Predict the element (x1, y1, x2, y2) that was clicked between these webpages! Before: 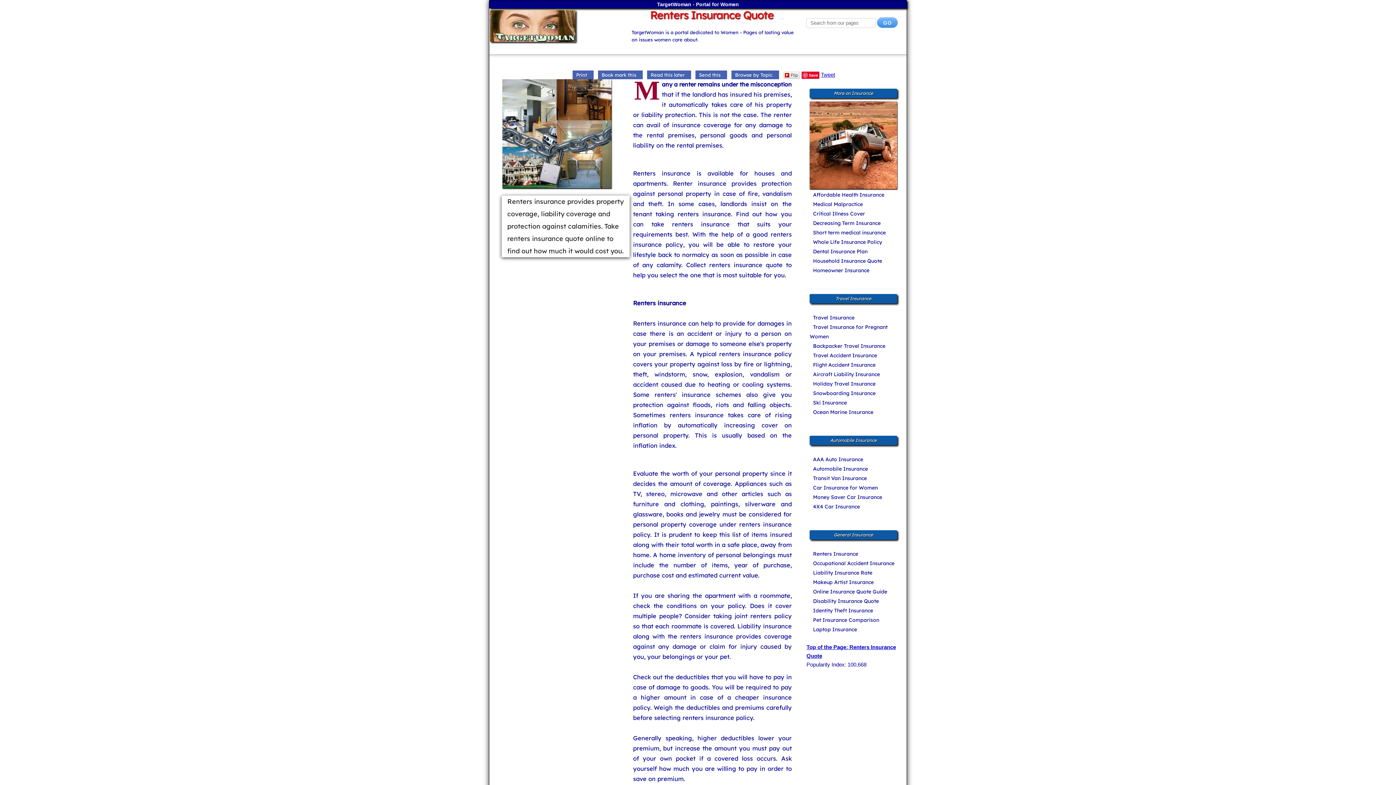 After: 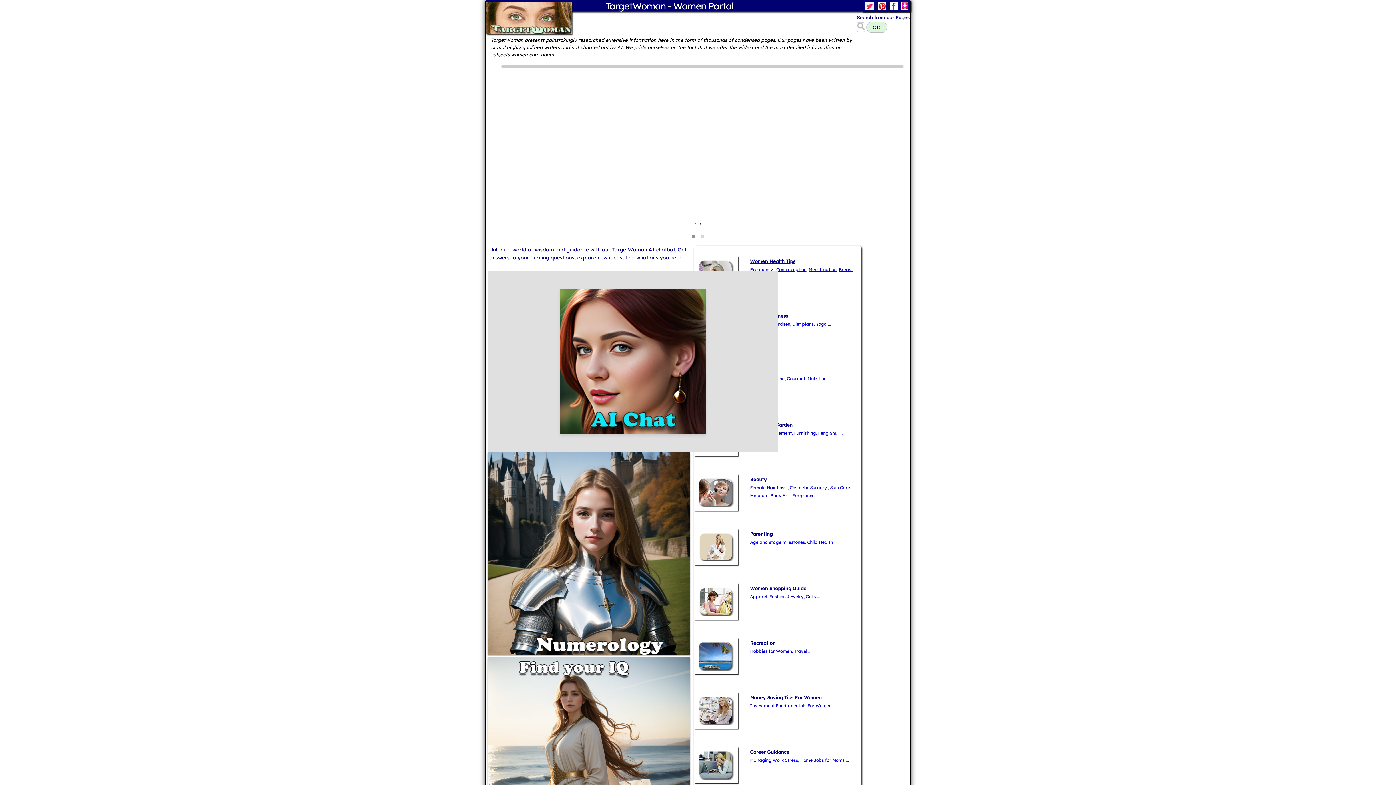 Action: bbox: (489, 10, 617, 41)